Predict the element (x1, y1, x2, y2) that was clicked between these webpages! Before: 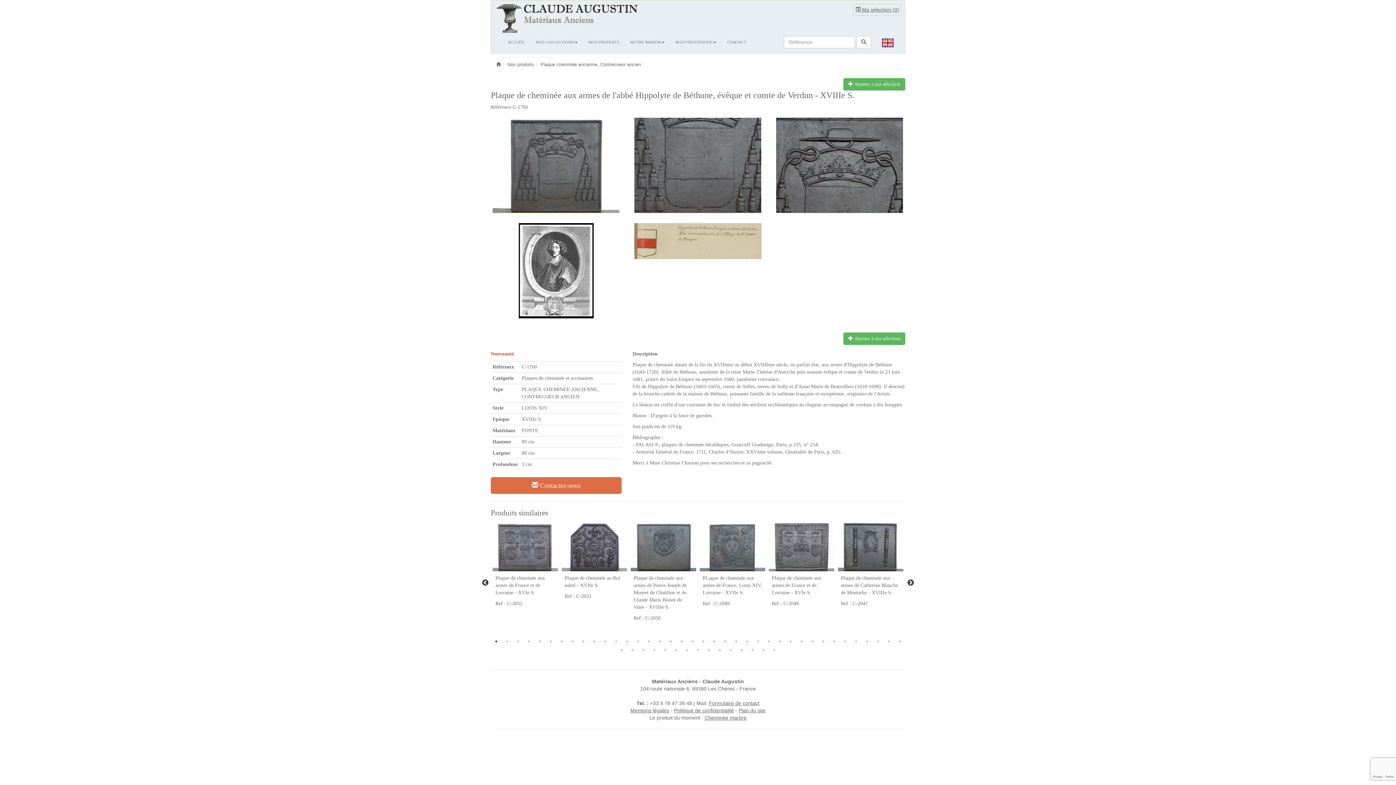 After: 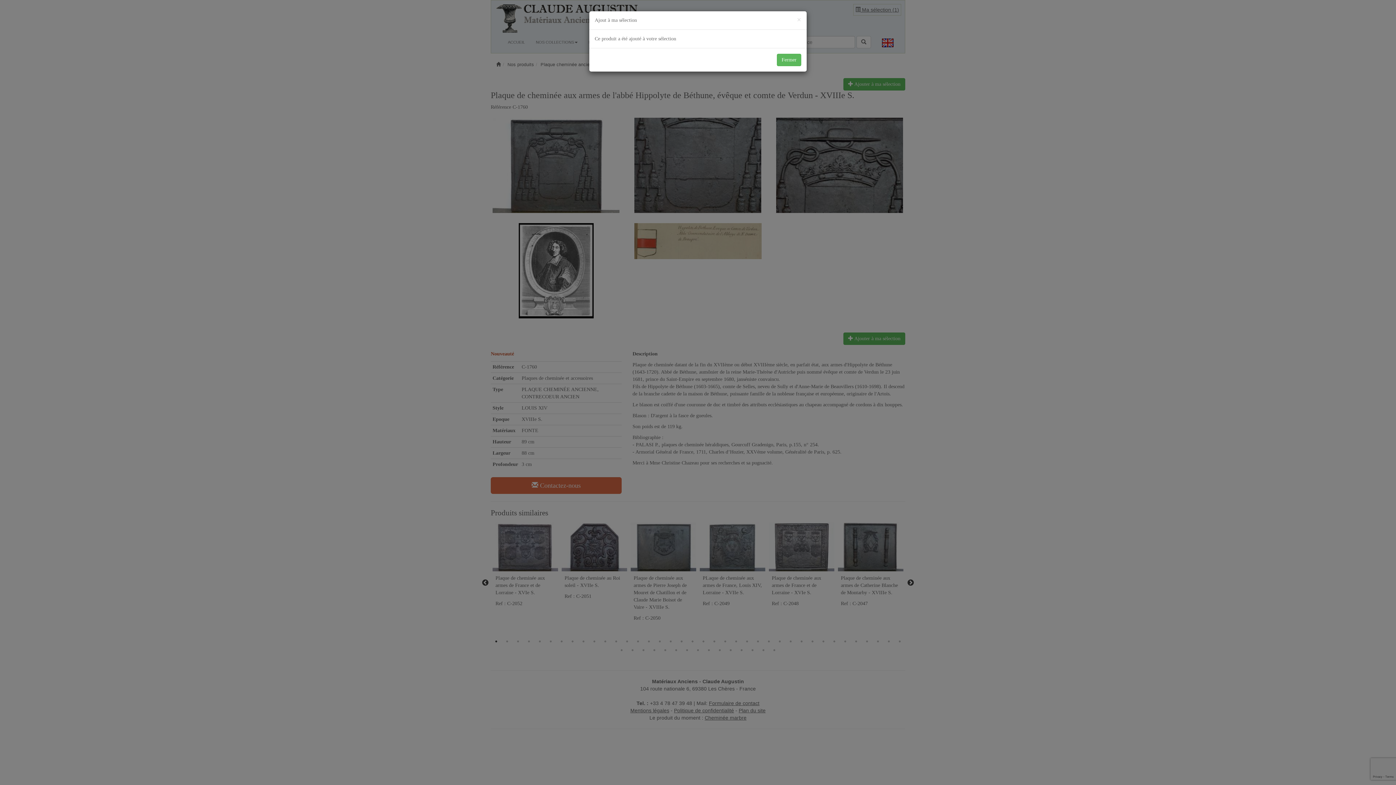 Action: label:  Ajouter à ma sélection bbox: (843, 332, 905, 345)